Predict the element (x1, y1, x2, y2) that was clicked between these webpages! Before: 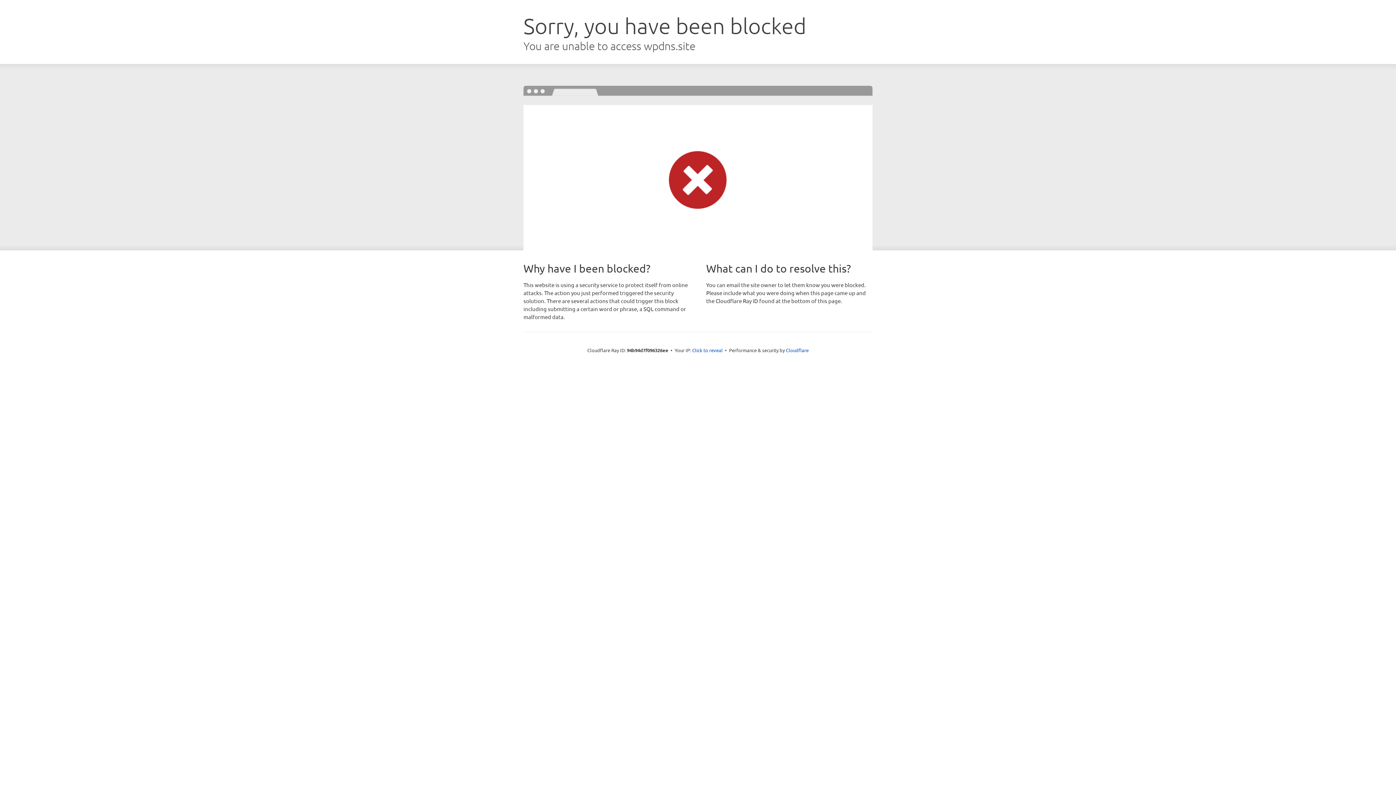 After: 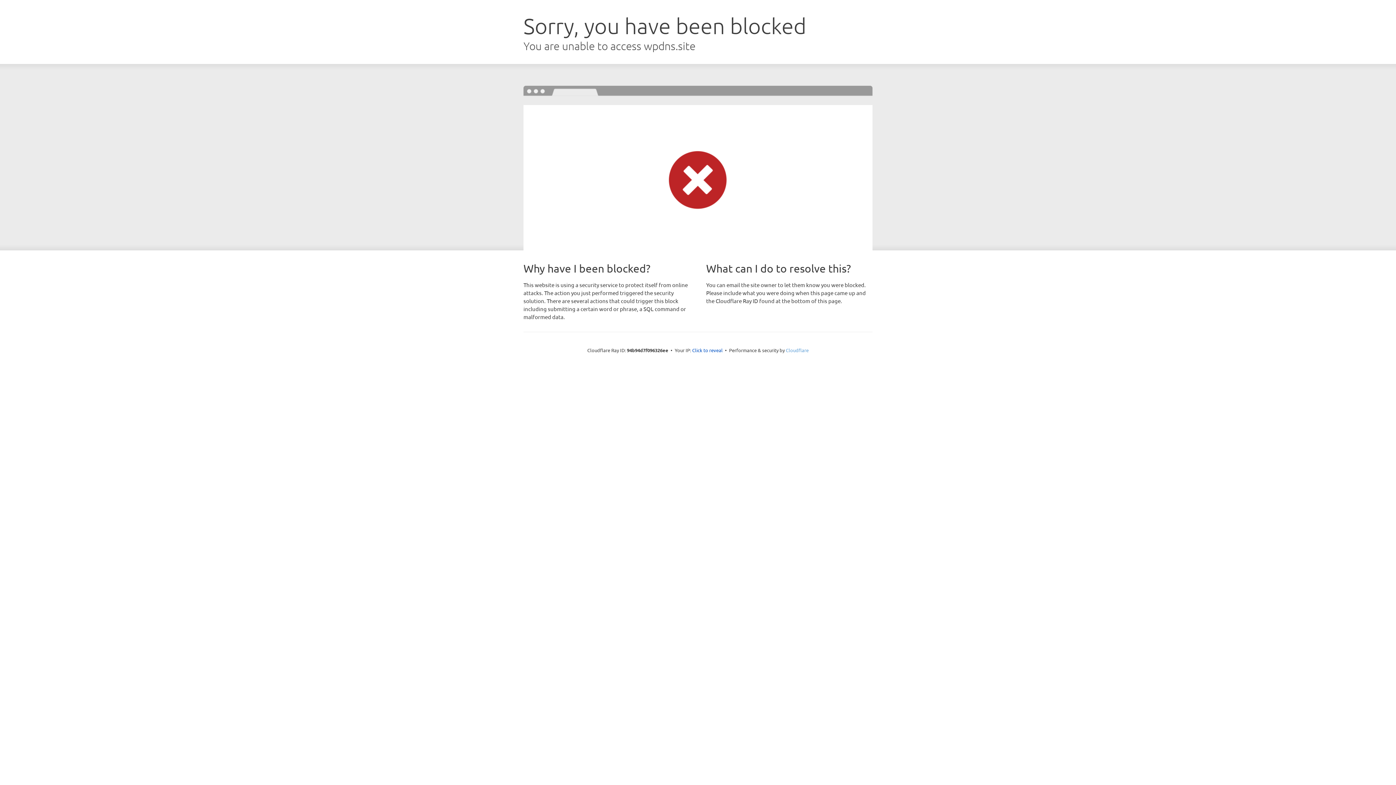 Action: label: Cloudflare bbox: (786, 347, 808, 353)